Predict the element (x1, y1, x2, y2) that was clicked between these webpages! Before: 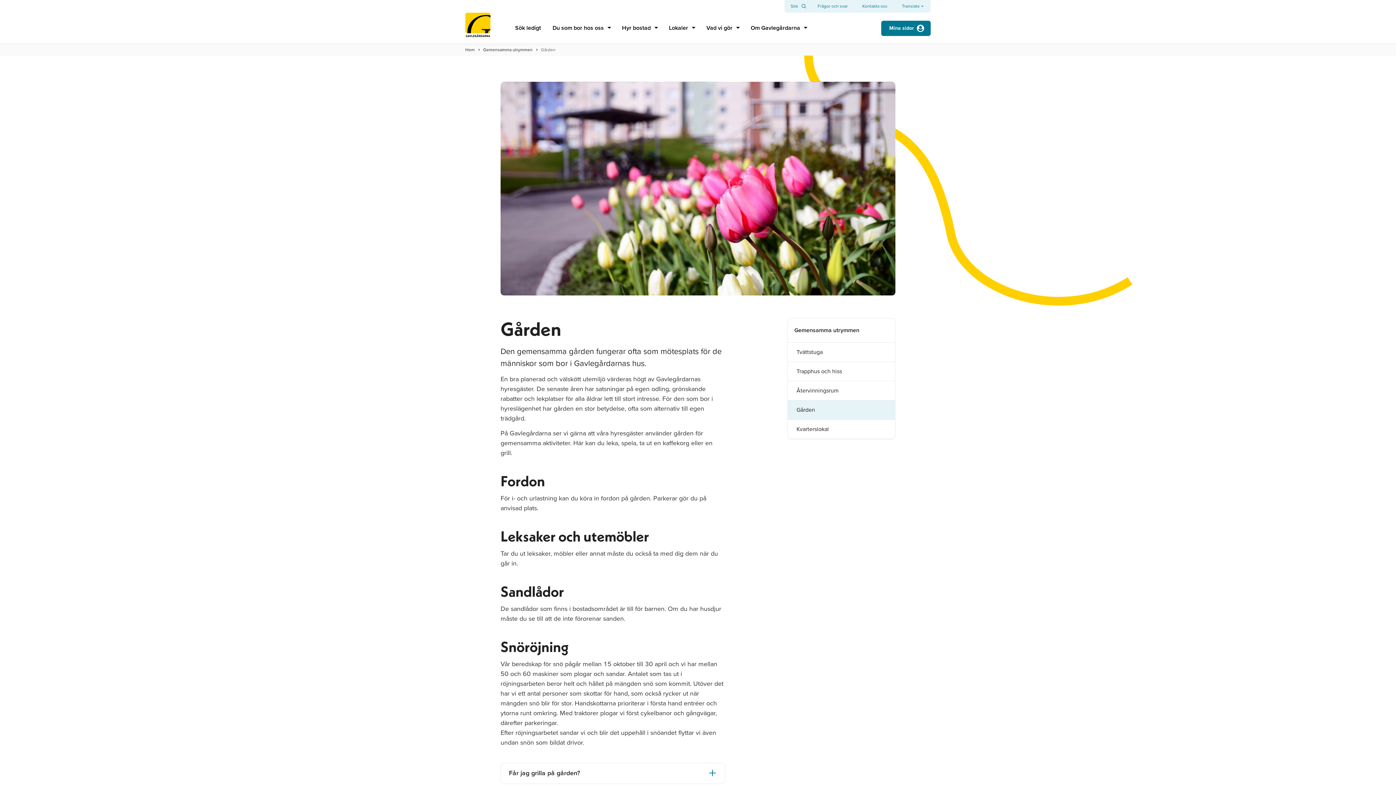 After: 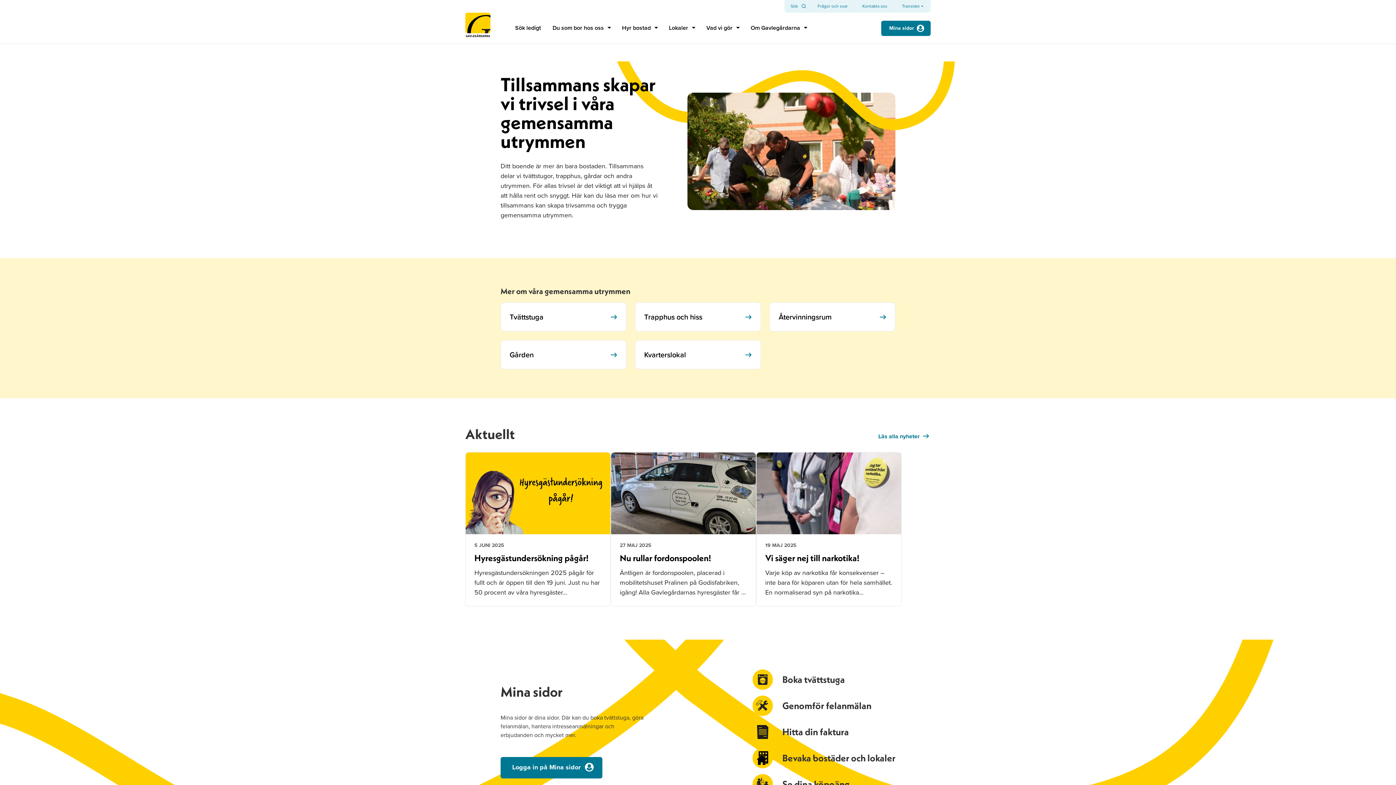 Action: bbox: (788, 318, 895, 342) label: Gemensamma utrymmen